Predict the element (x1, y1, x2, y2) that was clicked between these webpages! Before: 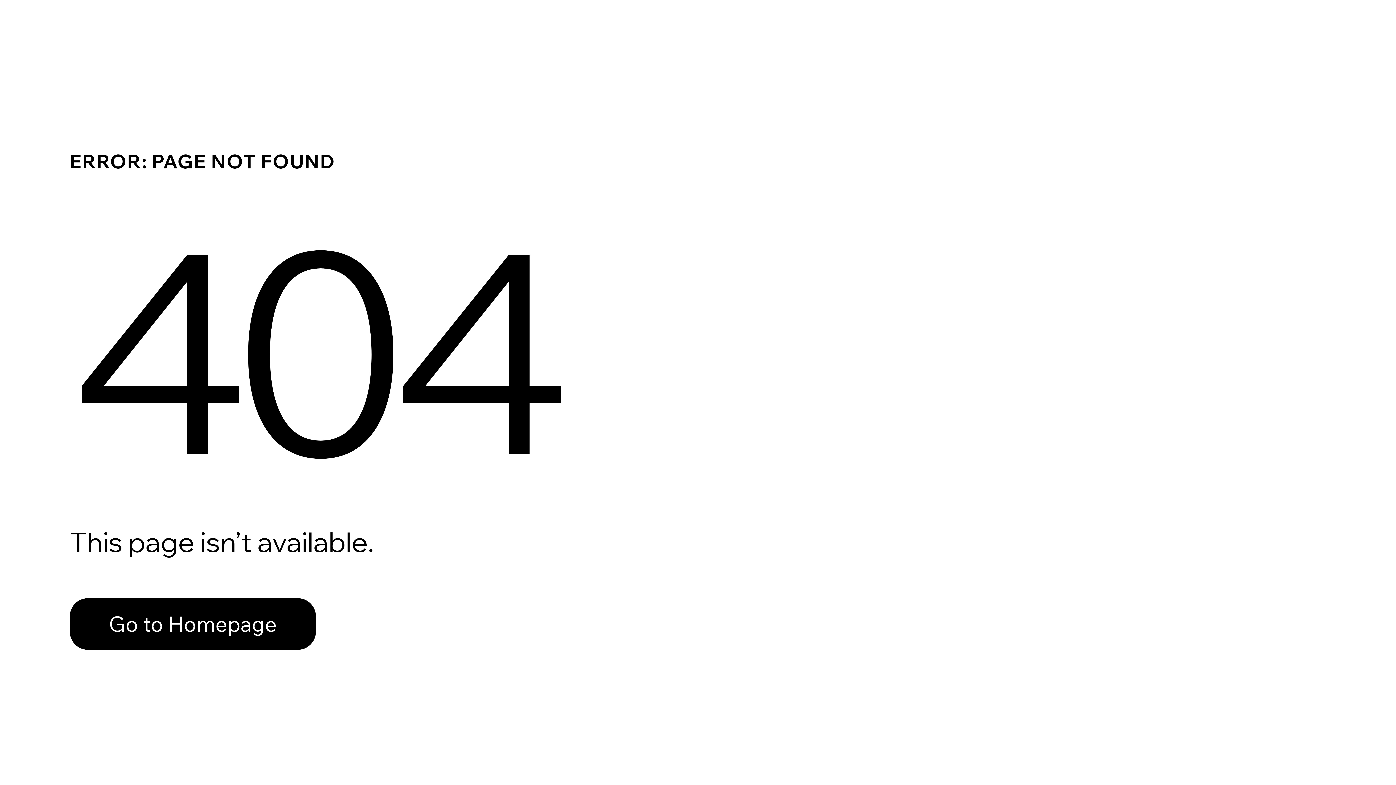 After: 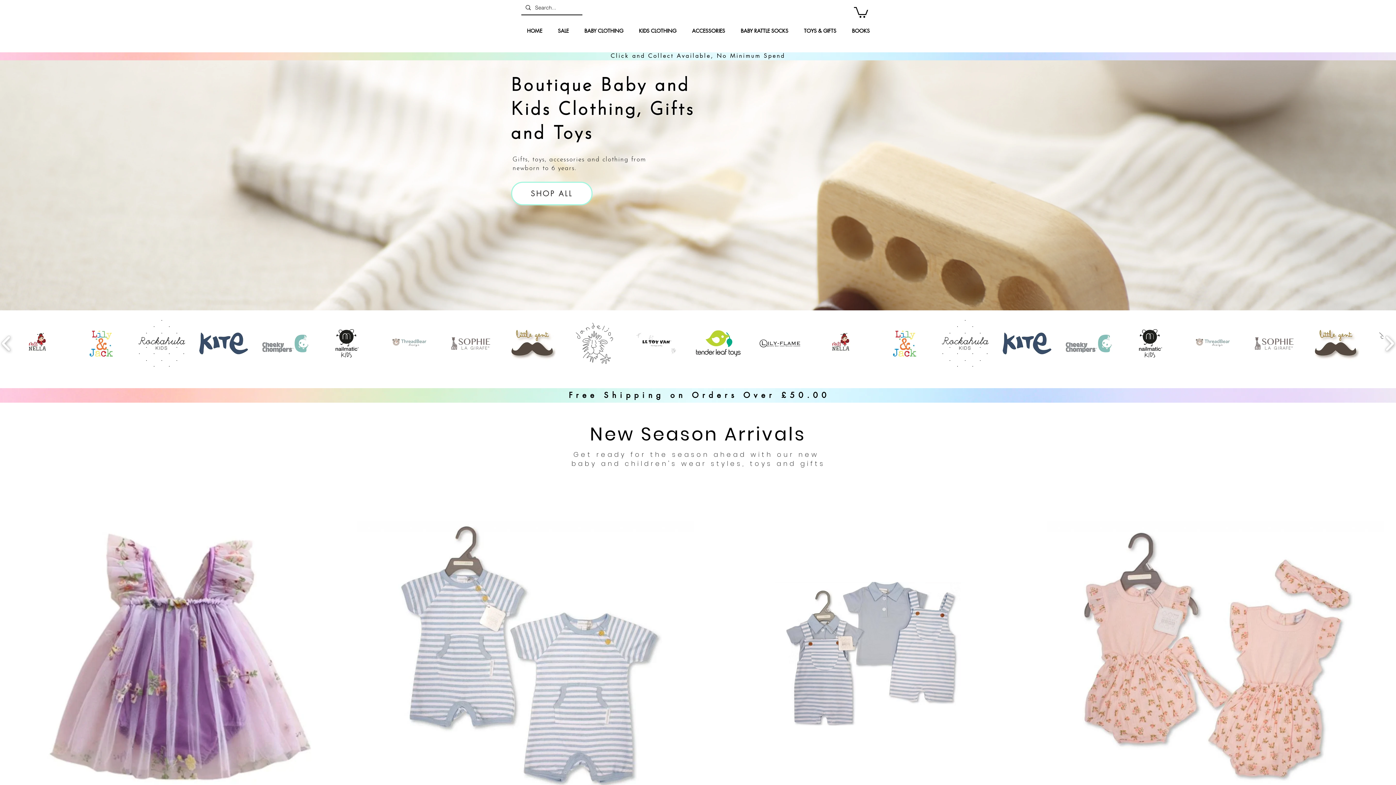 Action: label: Go to Homepage bbox: (69, 598, 316, 650)